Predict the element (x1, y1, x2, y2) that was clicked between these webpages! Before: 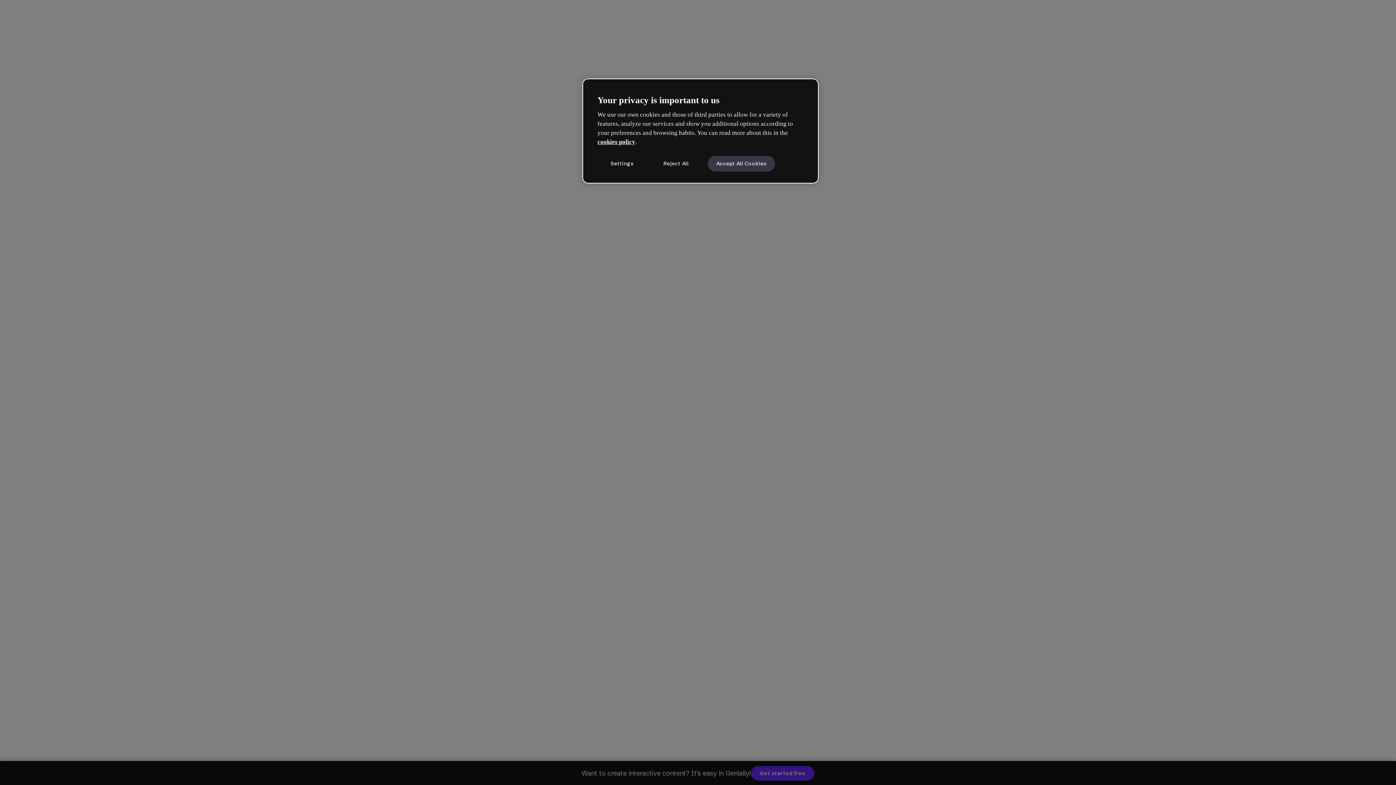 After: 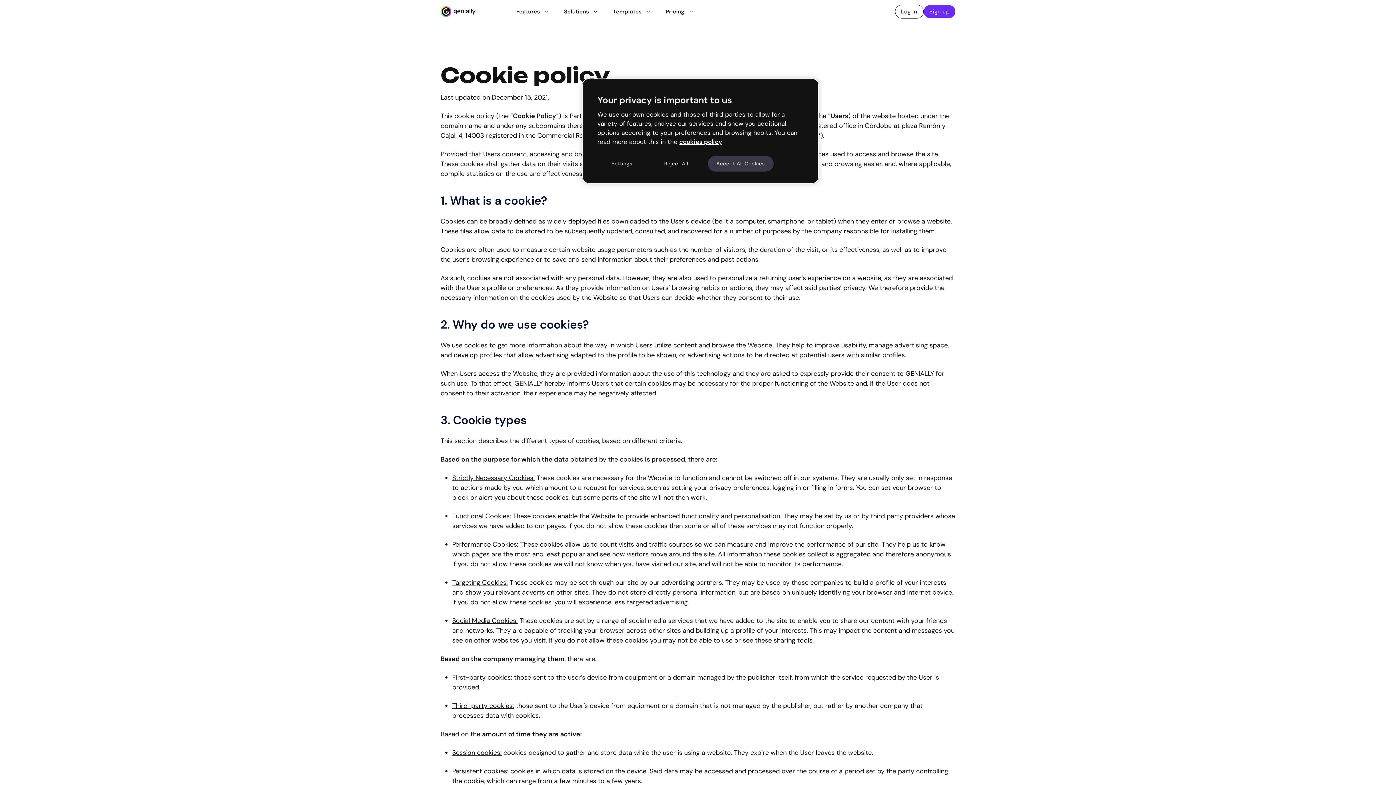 Action: bbox: (597, 138, 635, 145) label: cookies policy